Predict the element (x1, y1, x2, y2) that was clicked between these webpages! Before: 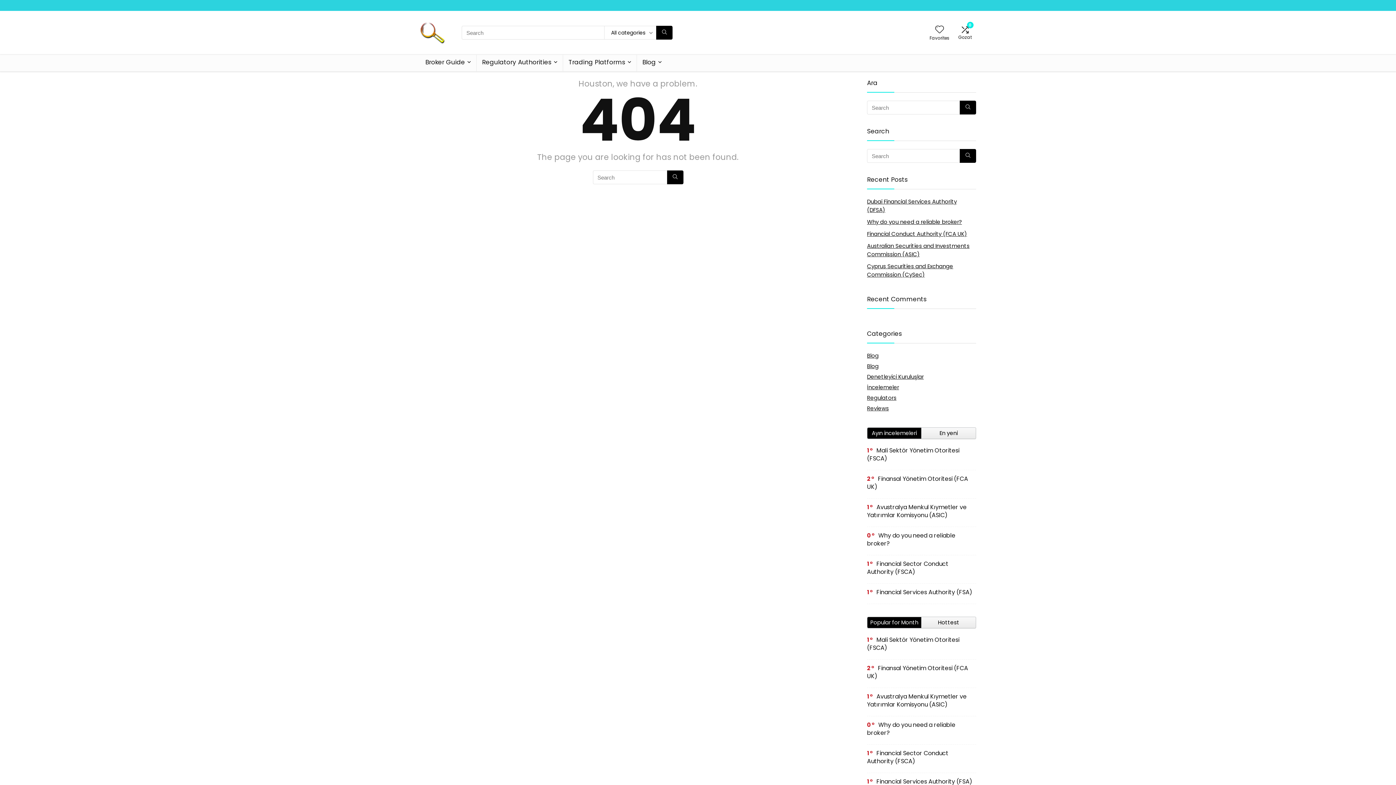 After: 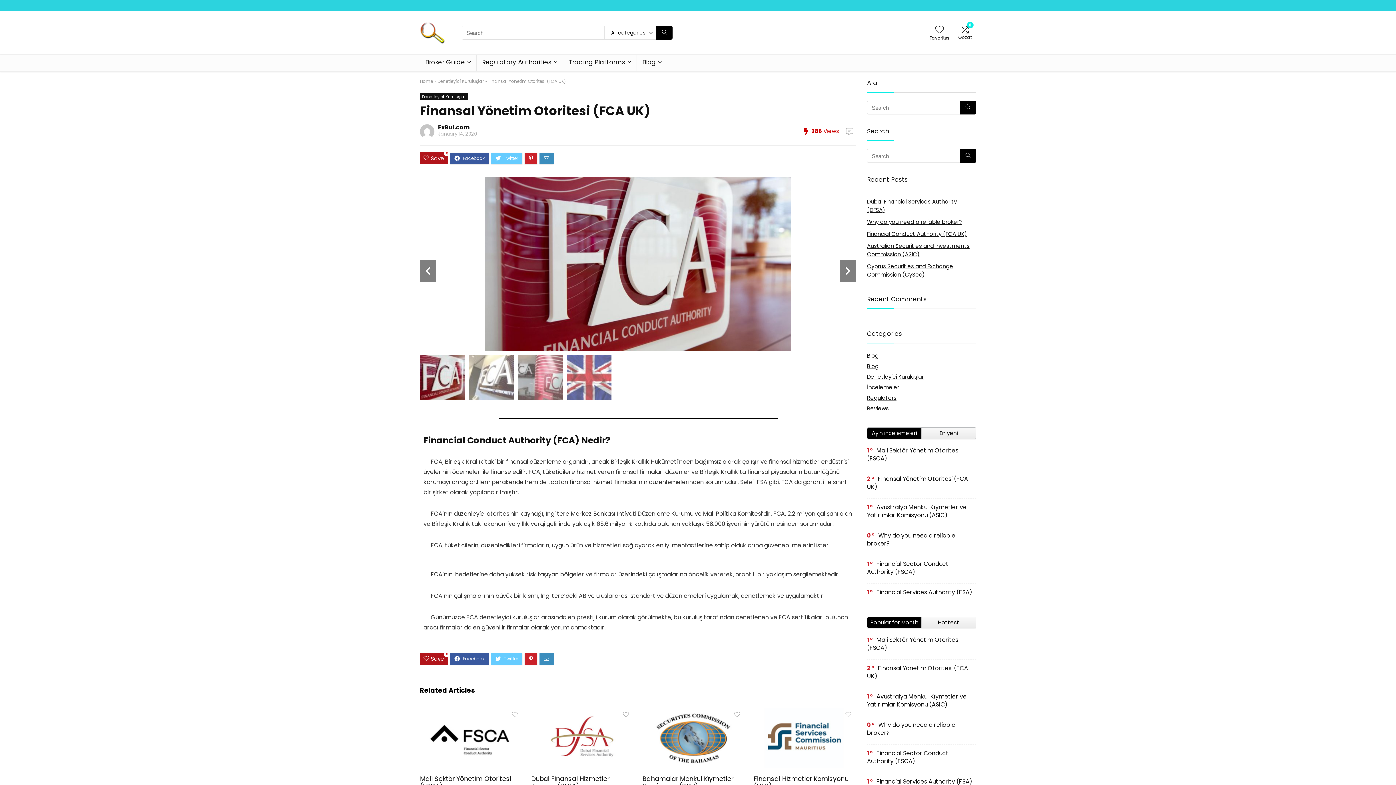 Action: bbox: (867, 664, 968, 680) label: Finansal Yönetim Otoritesi (FCA UK)